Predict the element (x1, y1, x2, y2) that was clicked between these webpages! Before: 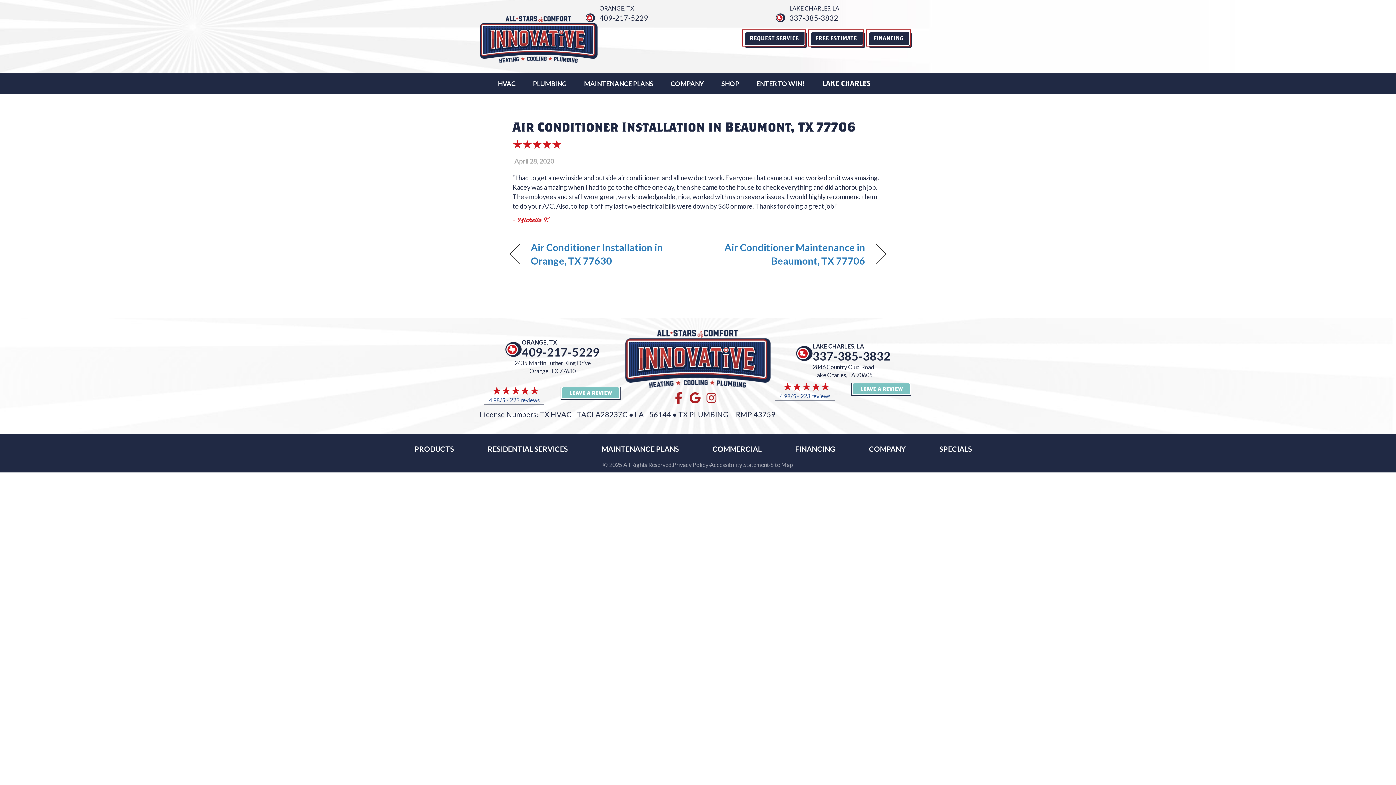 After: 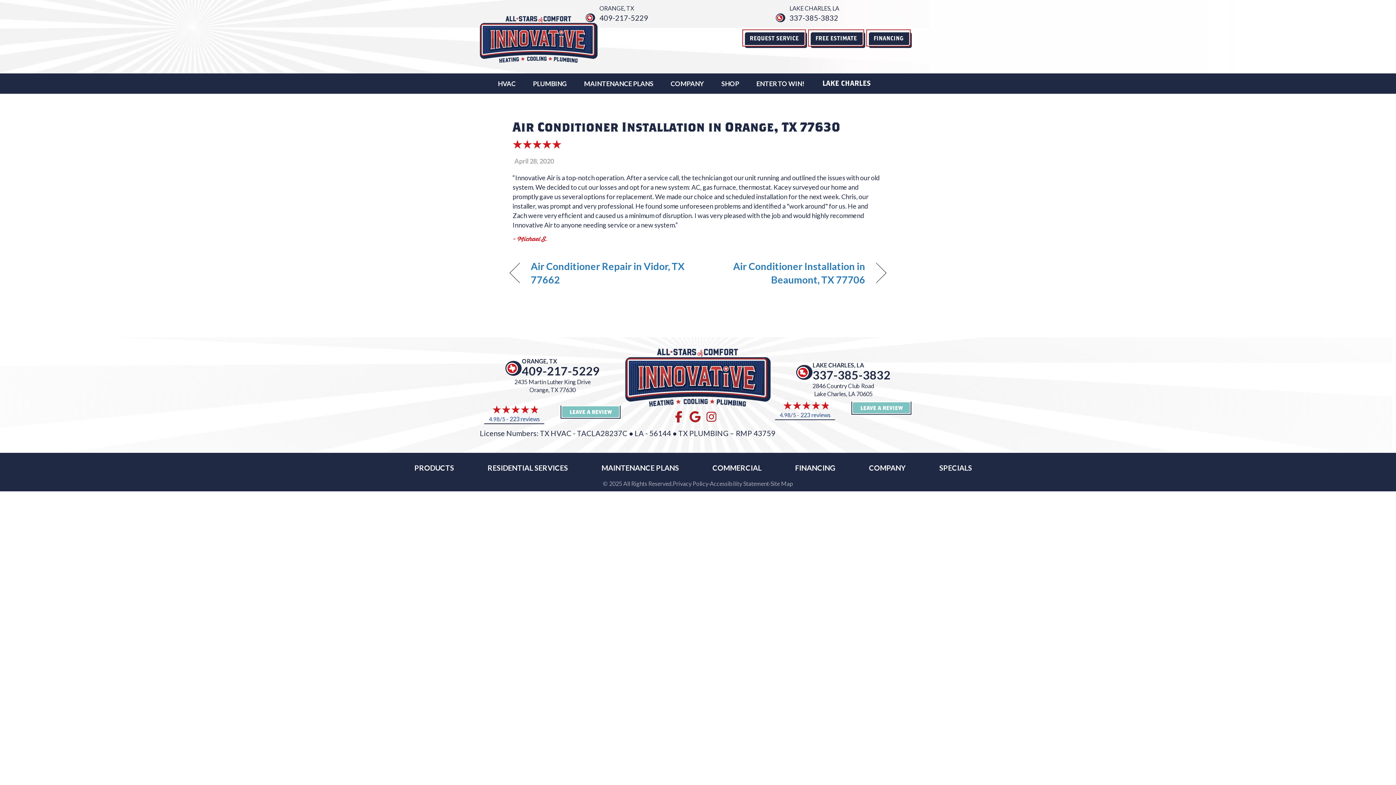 Action: bbox: (530, 240, 687, 267) label: «
Air Conditioner Installation in Orange, TX 77630